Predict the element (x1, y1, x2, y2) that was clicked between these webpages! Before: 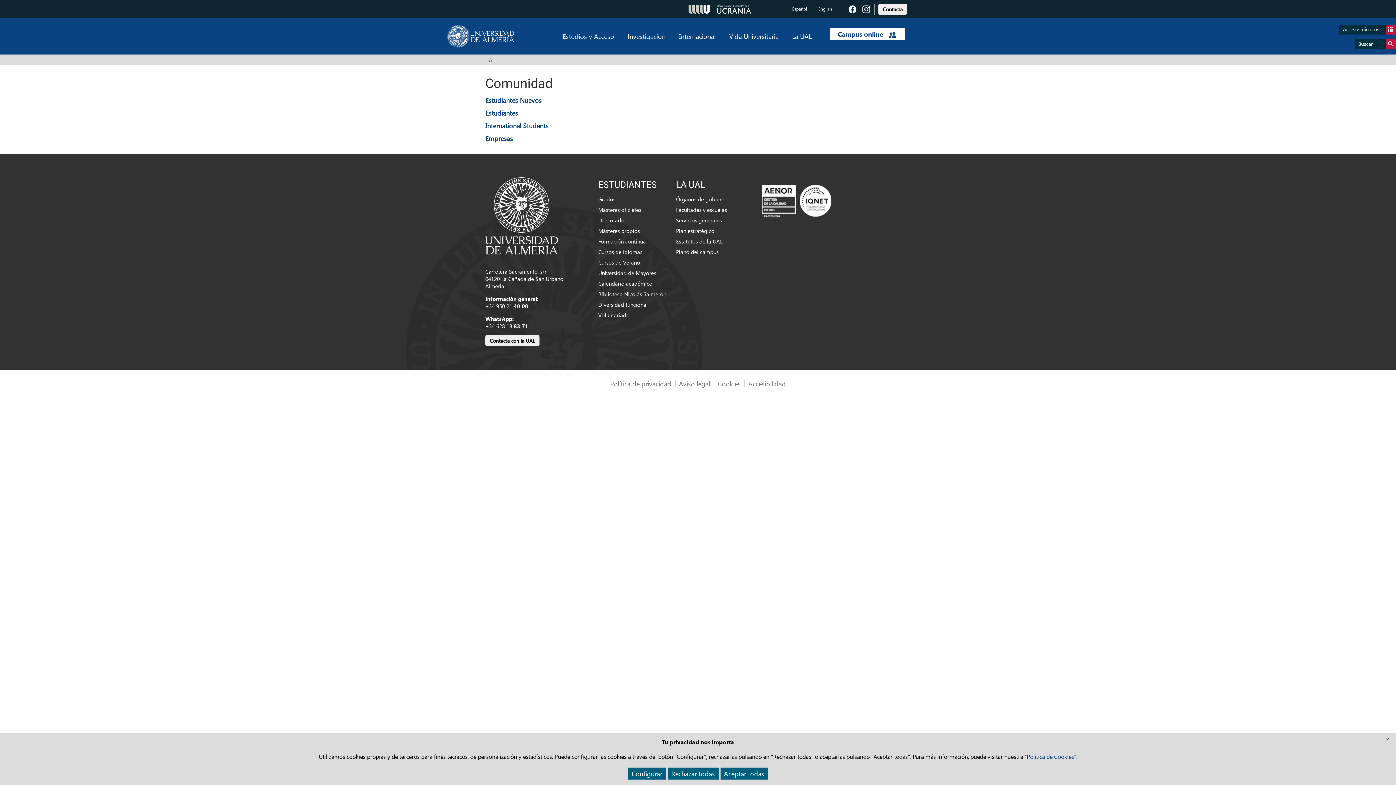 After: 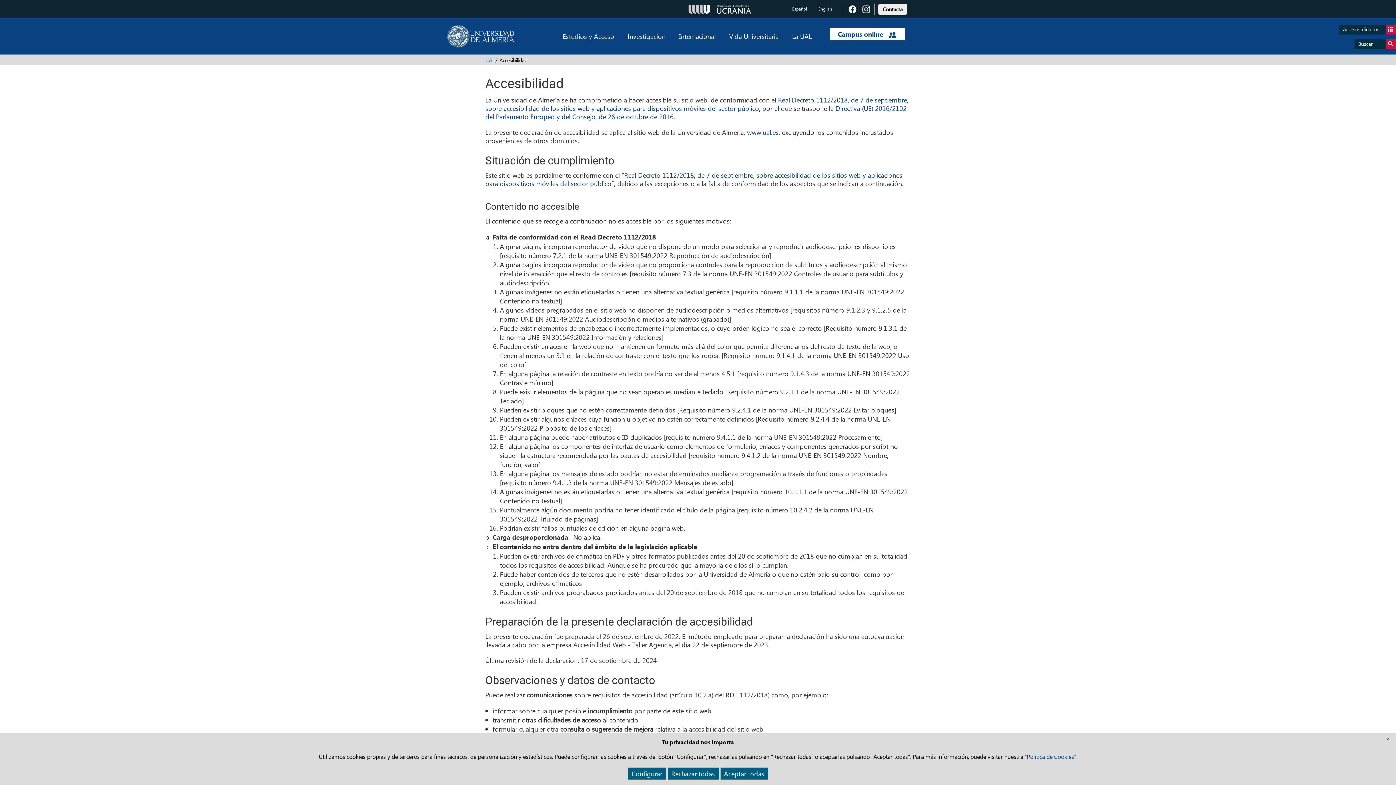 Action: label: Accesibilidad bbox: (748, 379, 786, 388)